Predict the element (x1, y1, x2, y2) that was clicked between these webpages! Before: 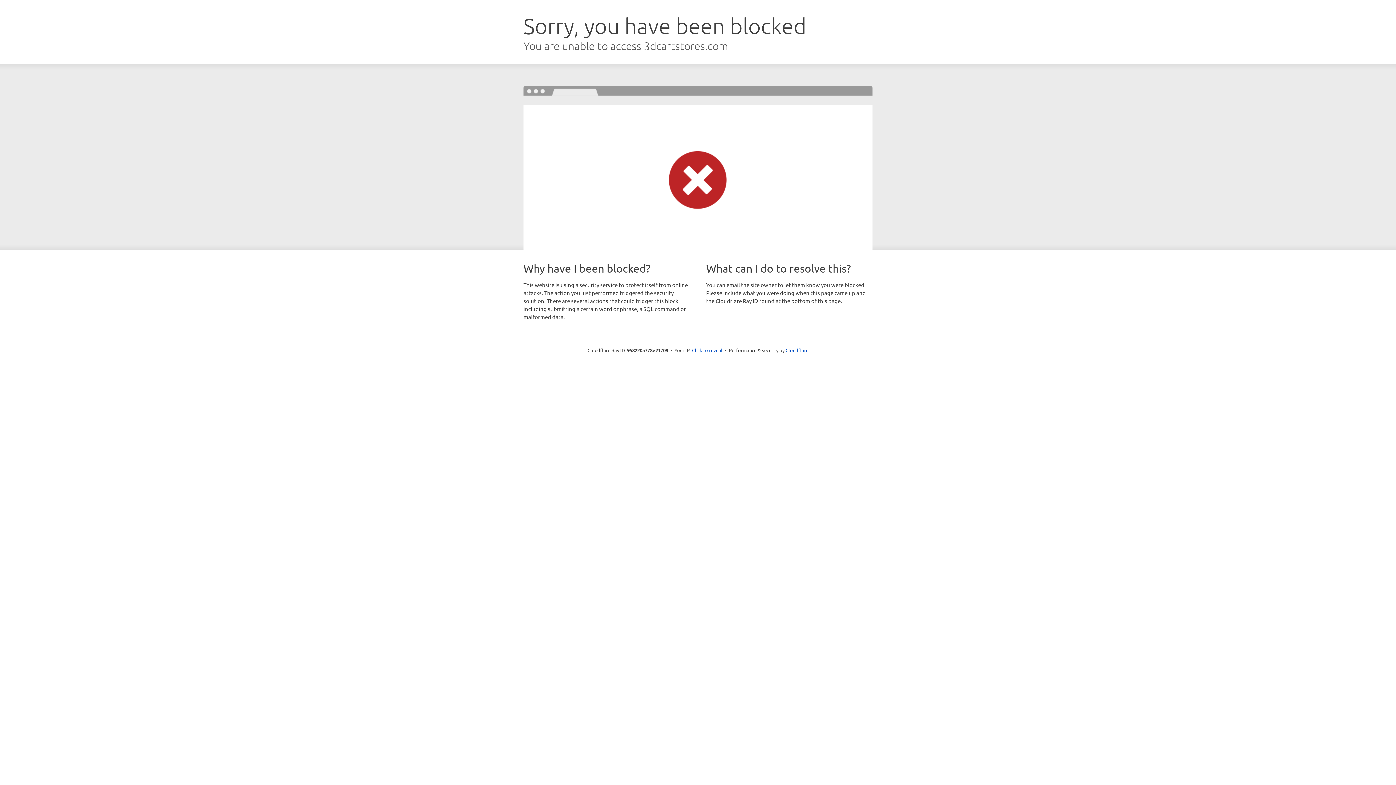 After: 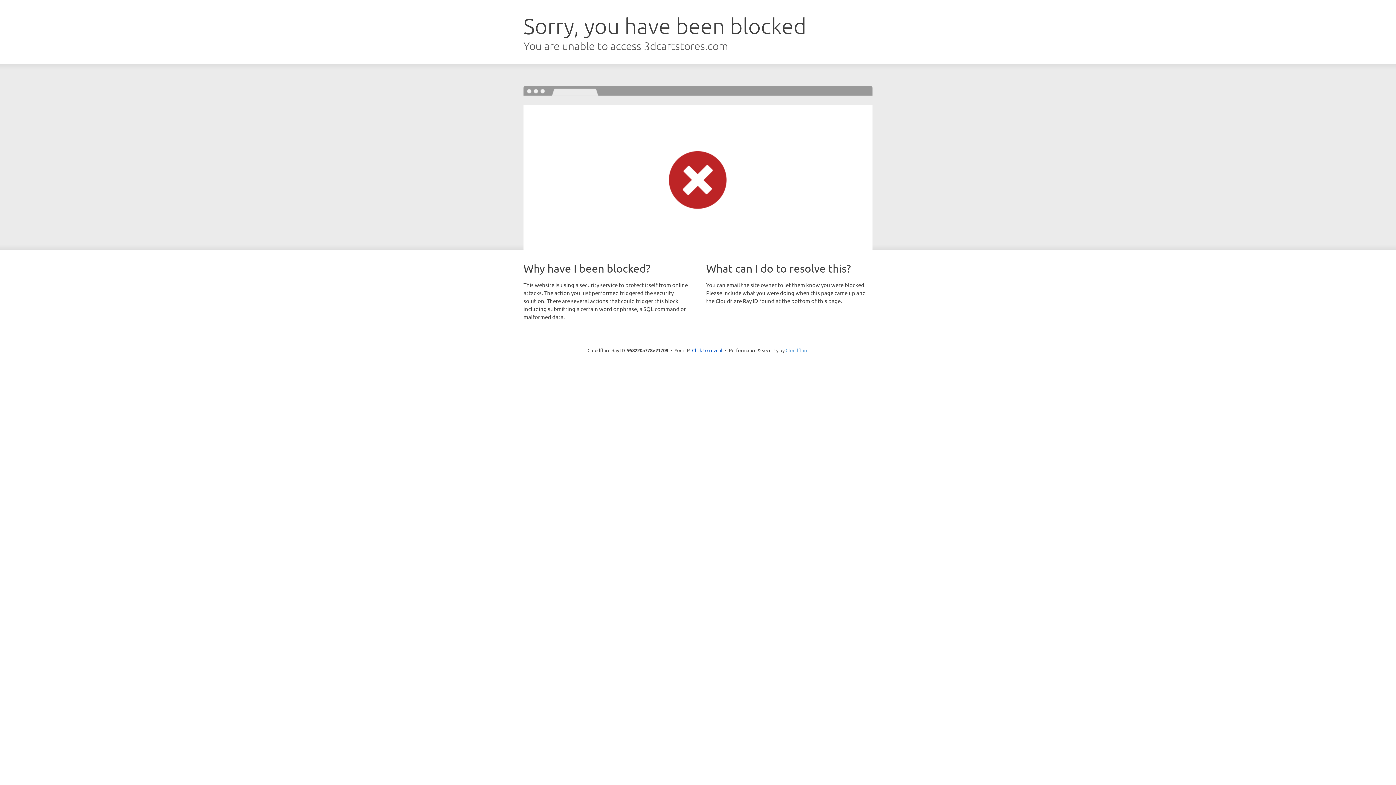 Action: label: Cloudflare bbox: (785, 347, 808, 353)